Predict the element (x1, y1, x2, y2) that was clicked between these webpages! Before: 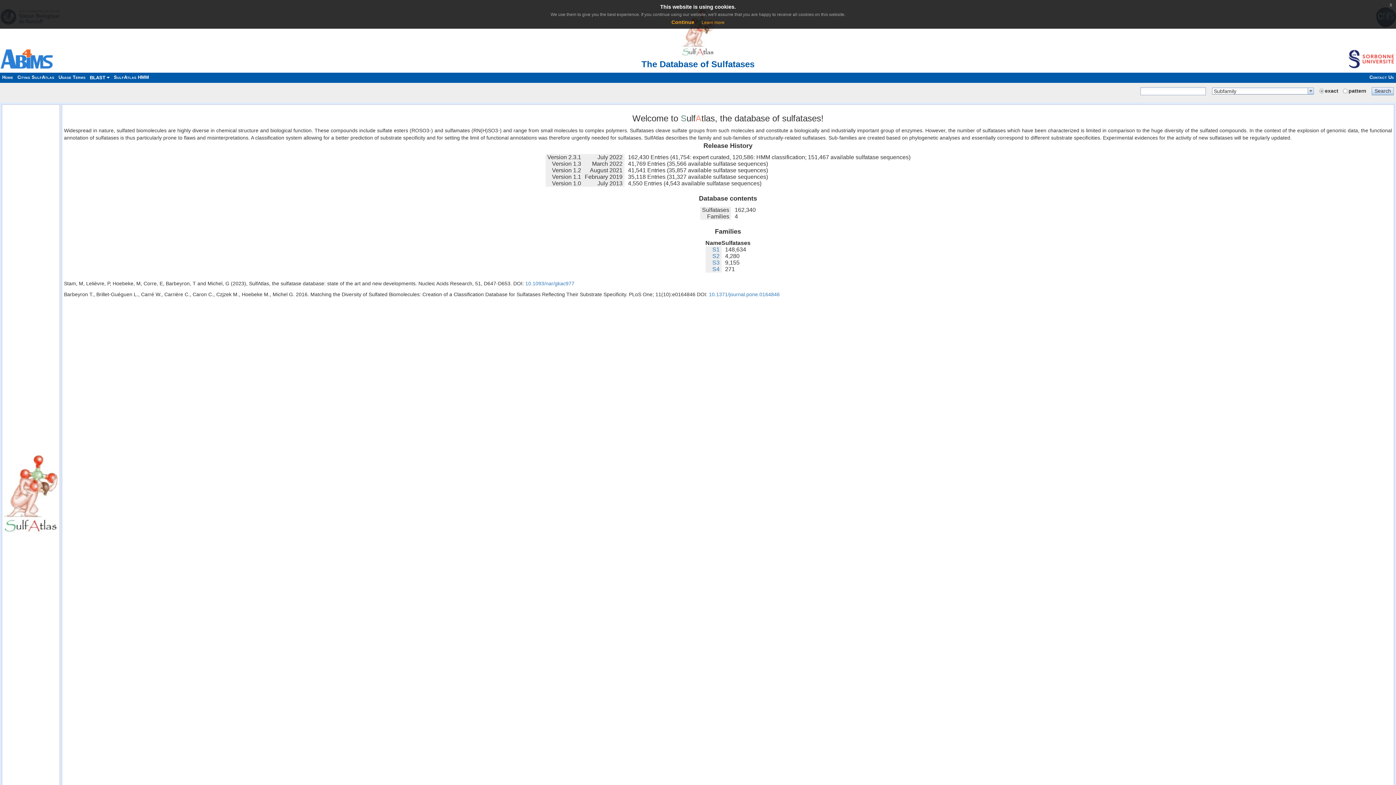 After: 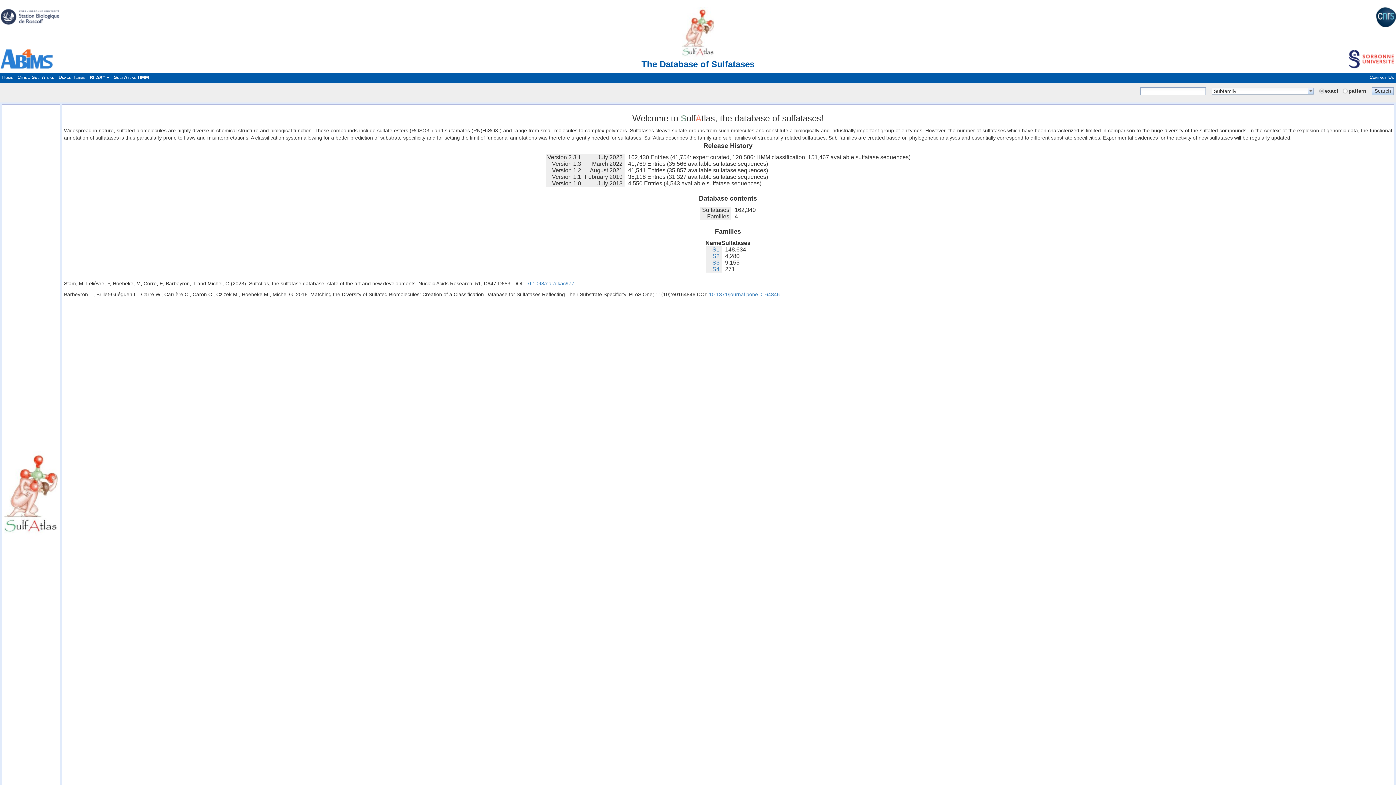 Action: bbox: (671, 19, 694, 25) label: Continue